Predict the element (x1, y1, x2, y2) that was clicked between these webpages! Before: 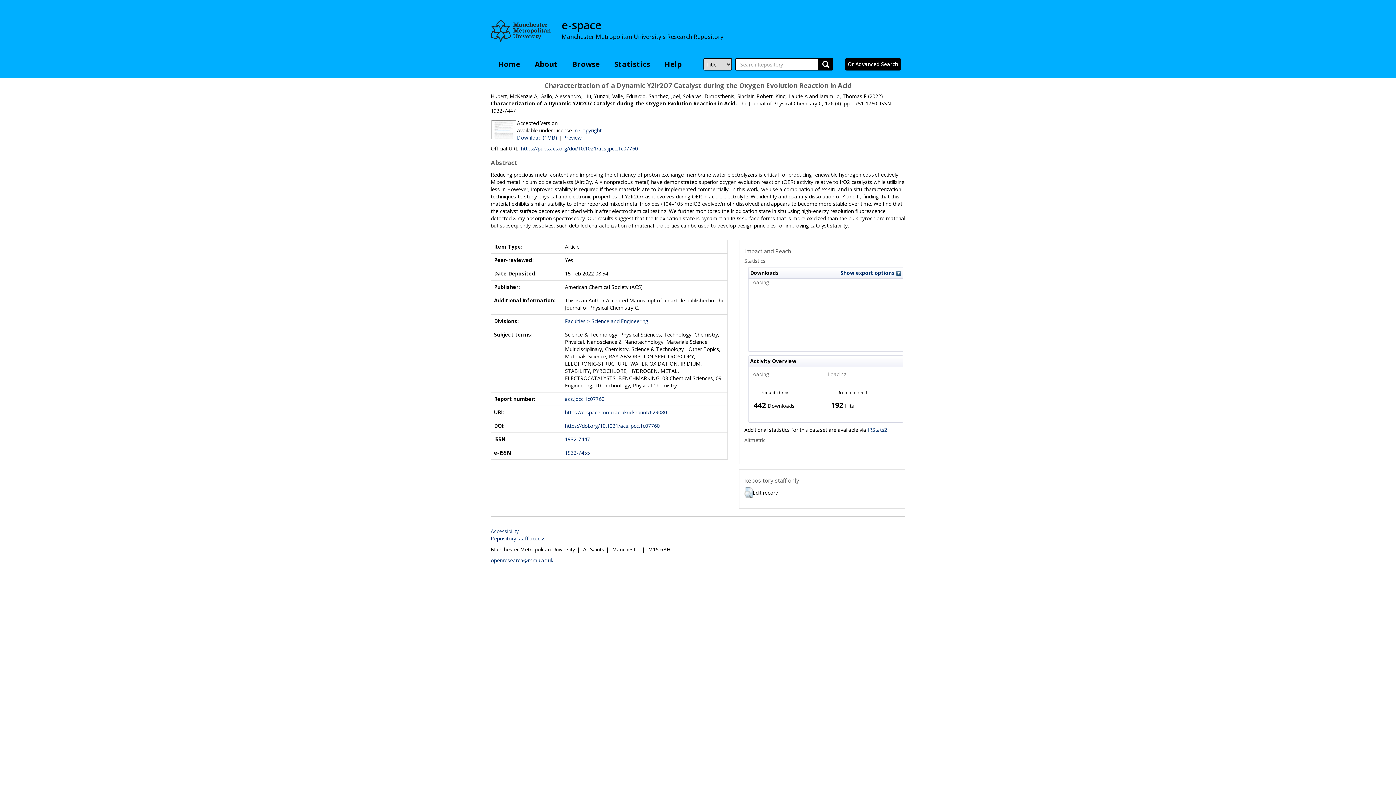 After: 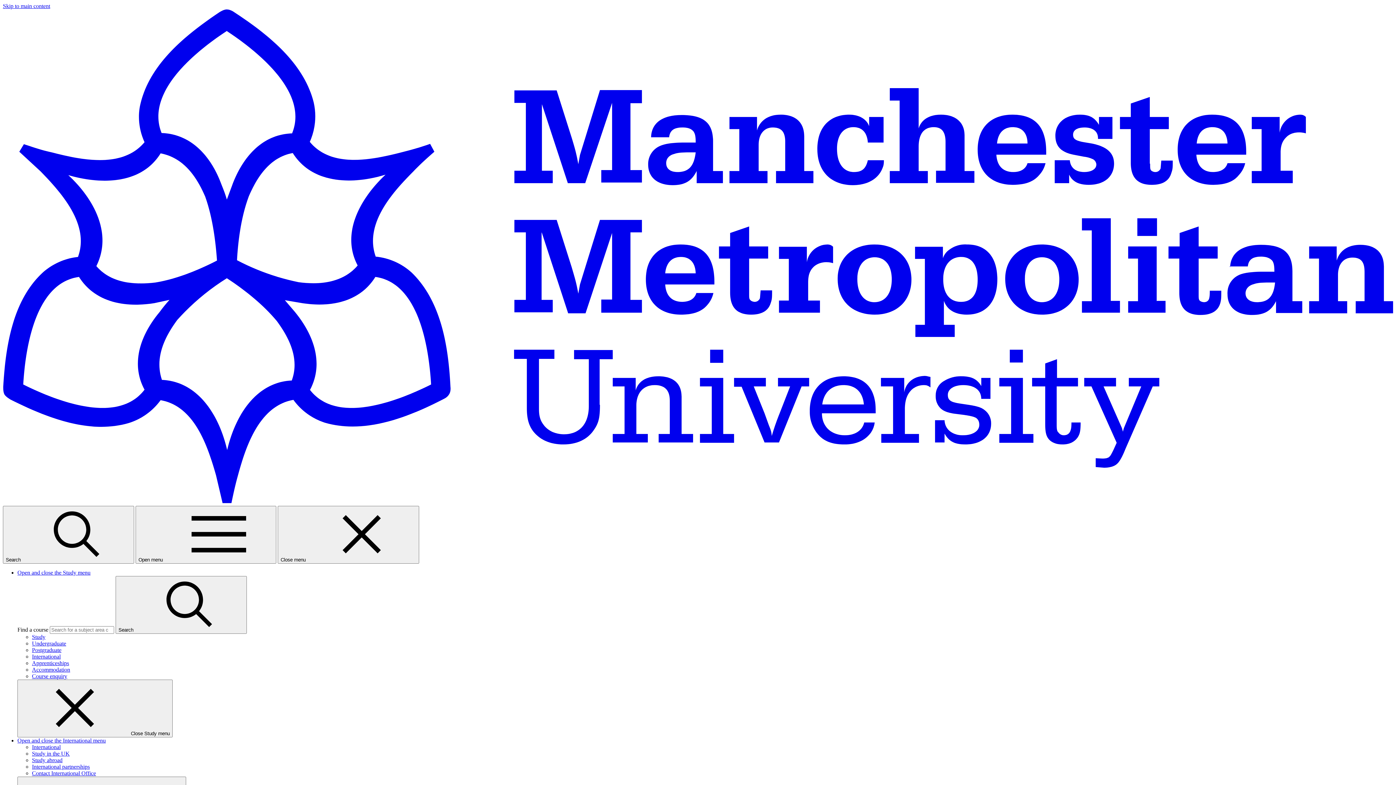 Action: bbox: (490, 20, 550, 42)